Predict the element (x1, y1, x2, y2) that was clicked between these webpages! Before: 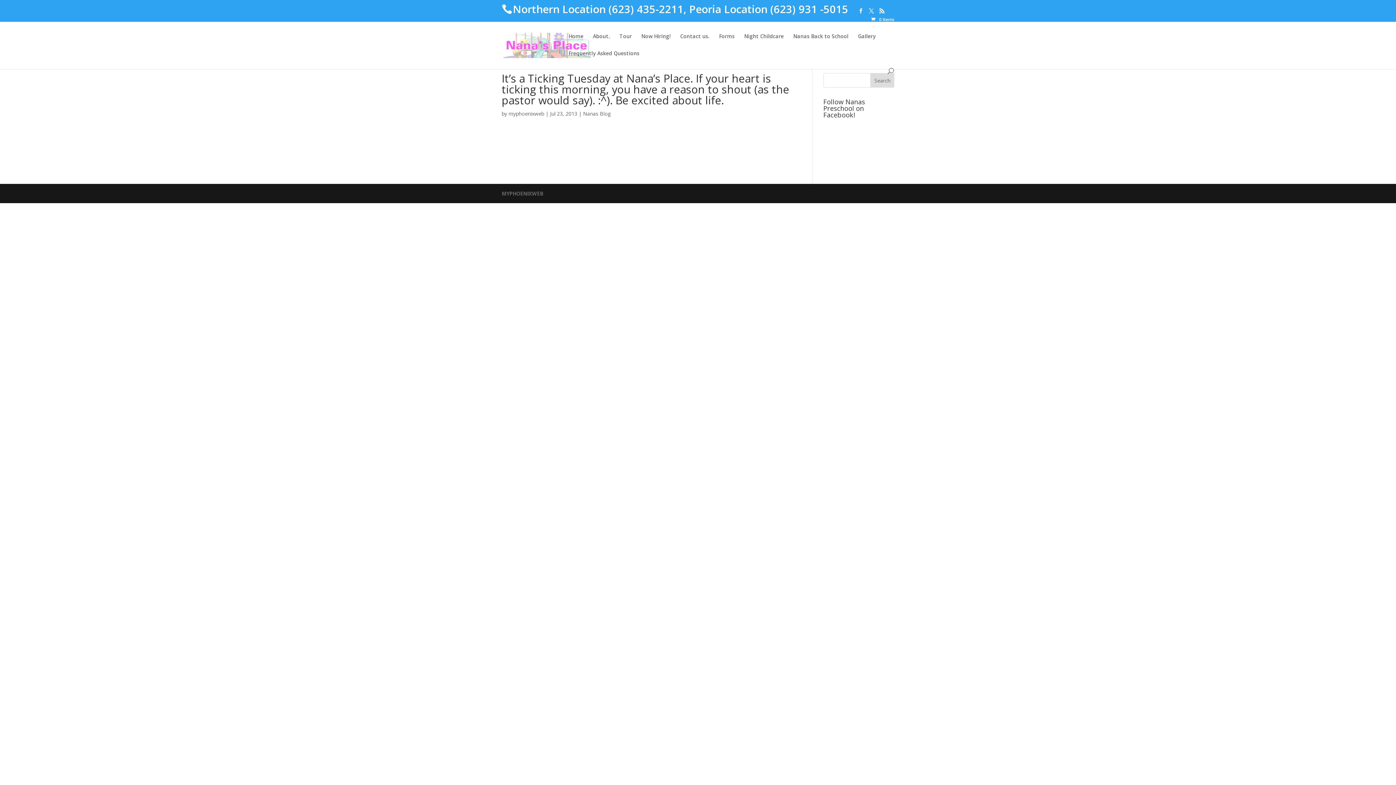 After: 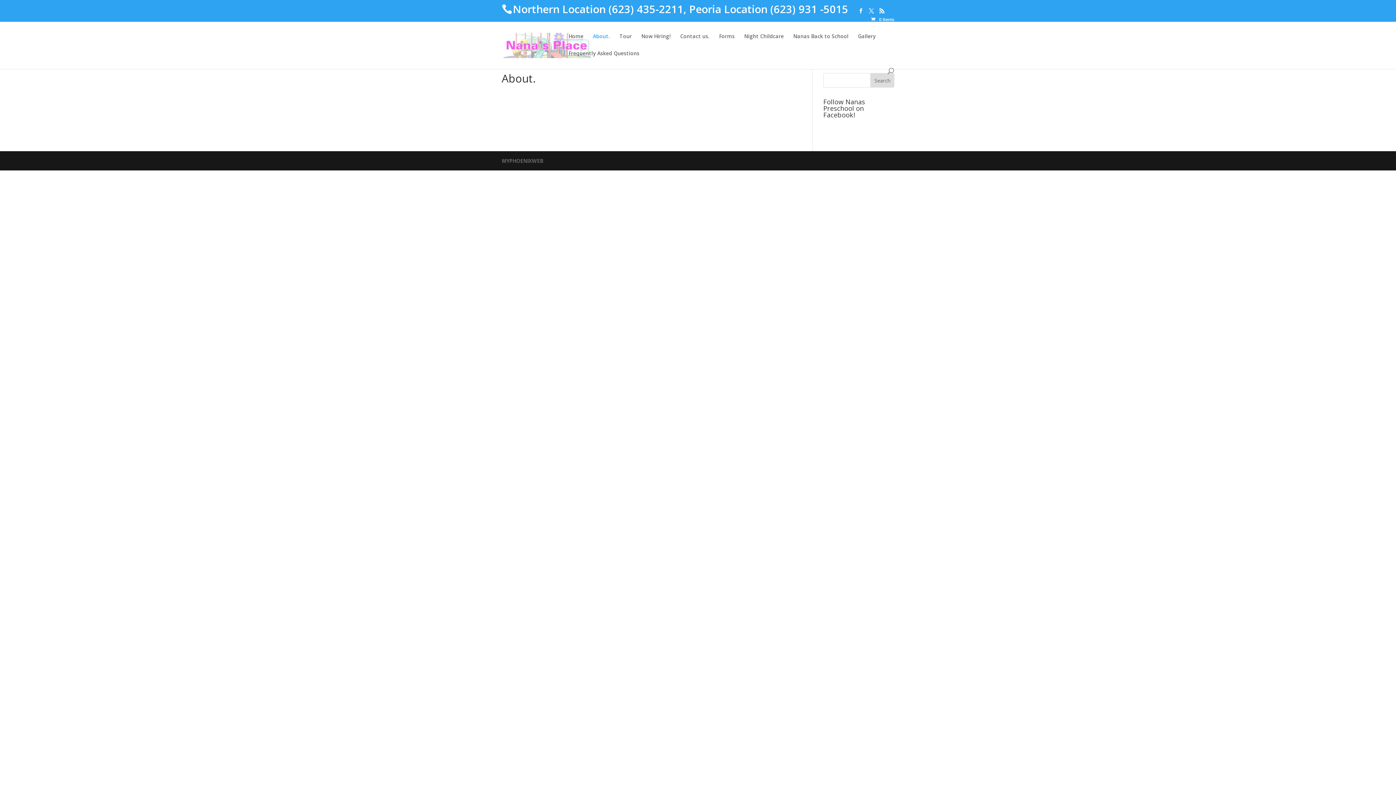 Action: label: About. bbox: (593, 33, 610, 50)